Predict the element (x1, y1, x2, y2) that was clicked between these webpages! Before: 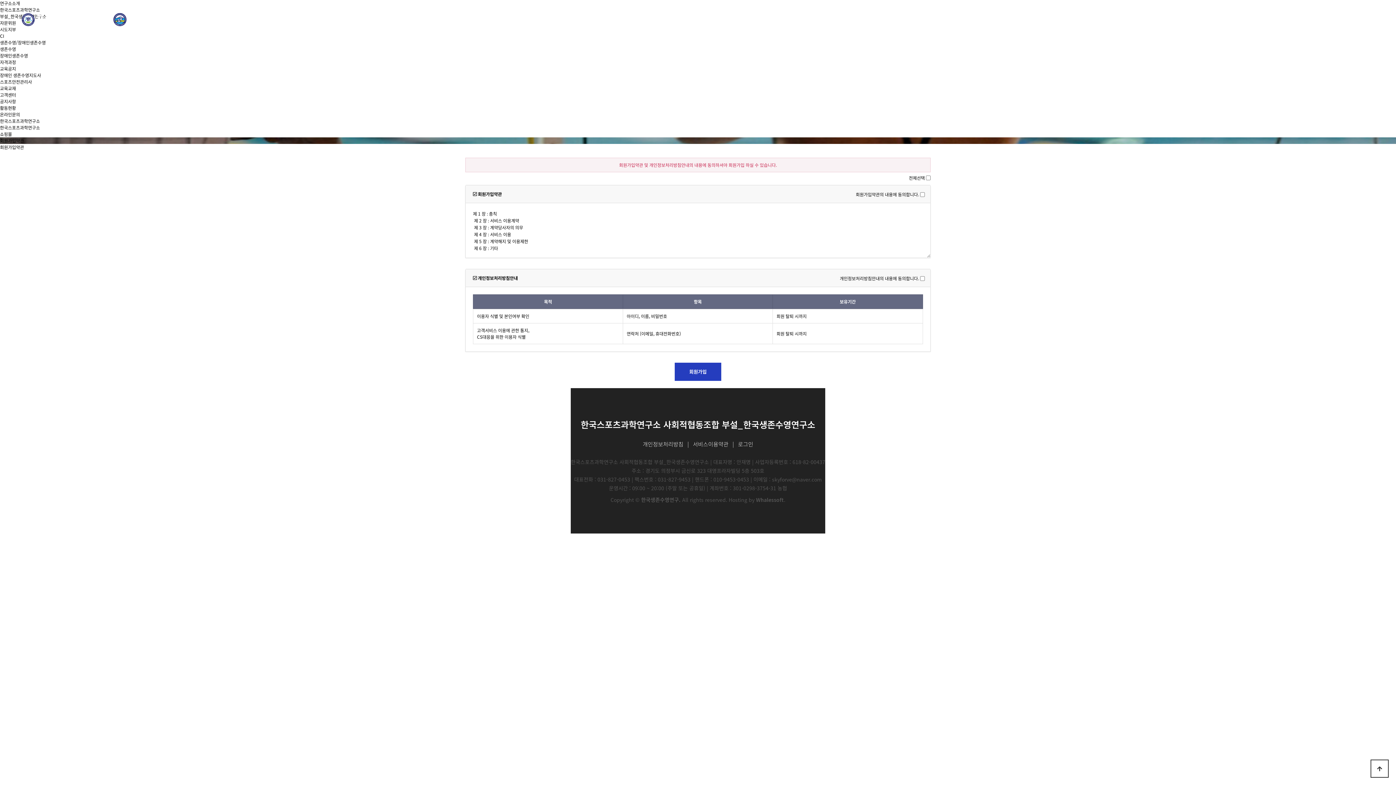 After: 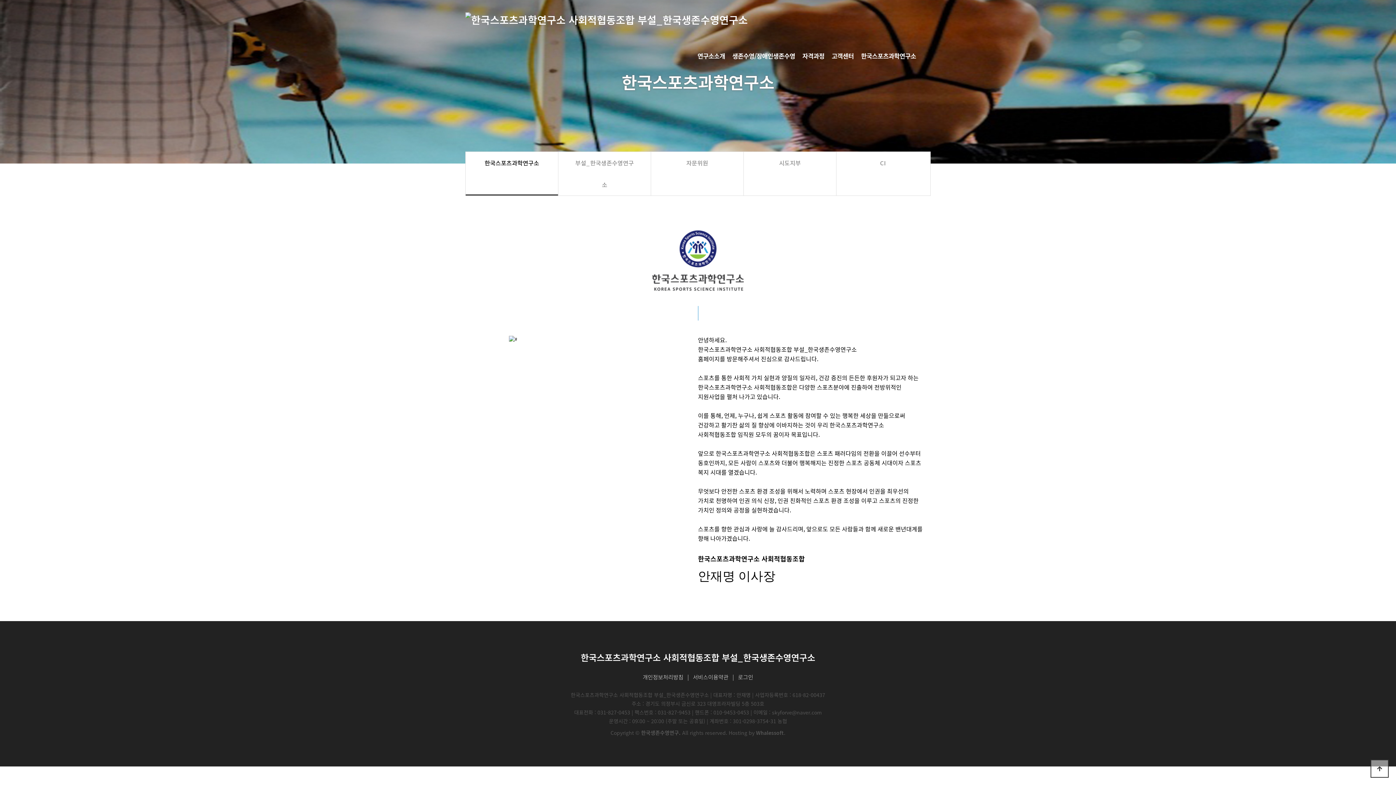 Action: bbox: (205, 0, 233, 36) label: 연구소소개